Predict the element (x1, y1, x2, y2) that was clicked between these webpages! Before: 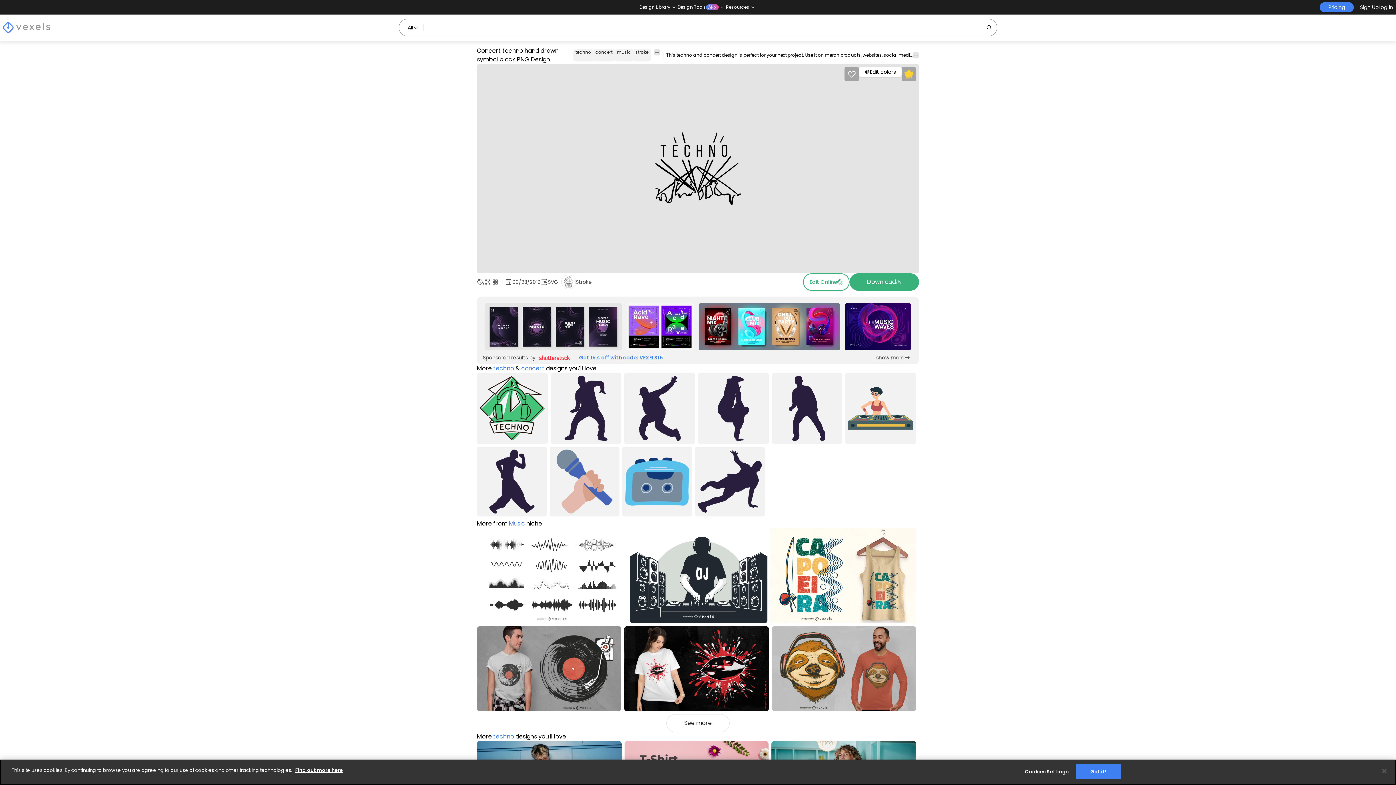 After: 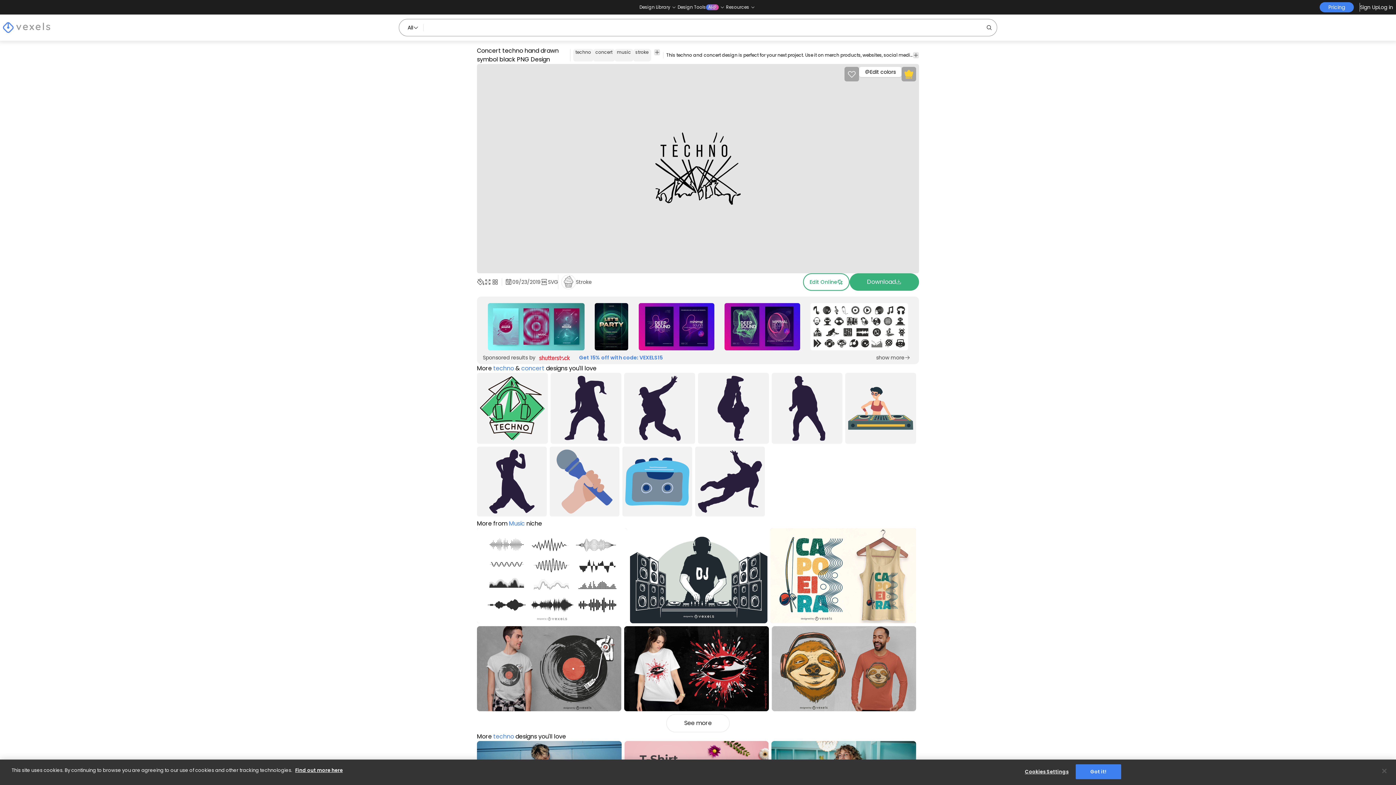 Action: label: Sponsored Link bbox: (870, 299, 879, 354)